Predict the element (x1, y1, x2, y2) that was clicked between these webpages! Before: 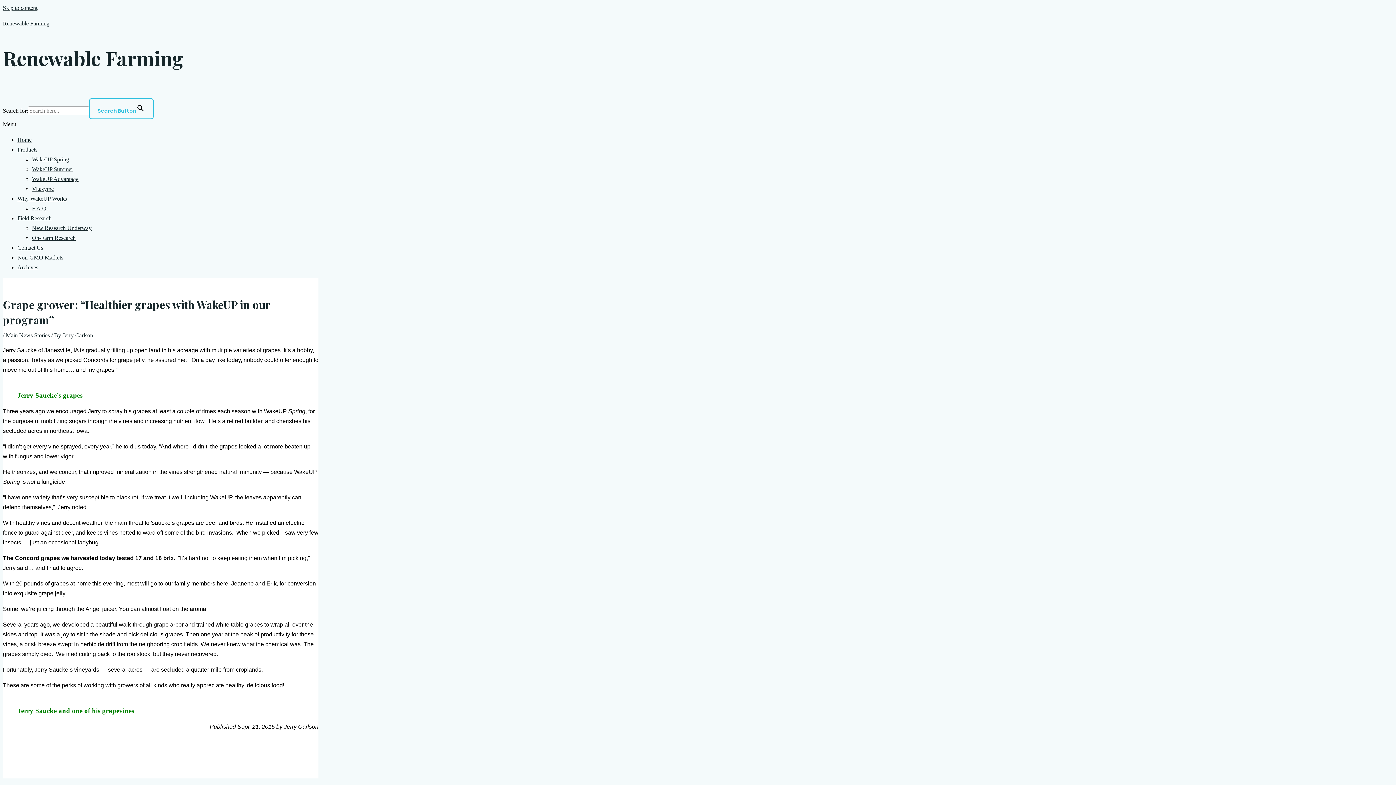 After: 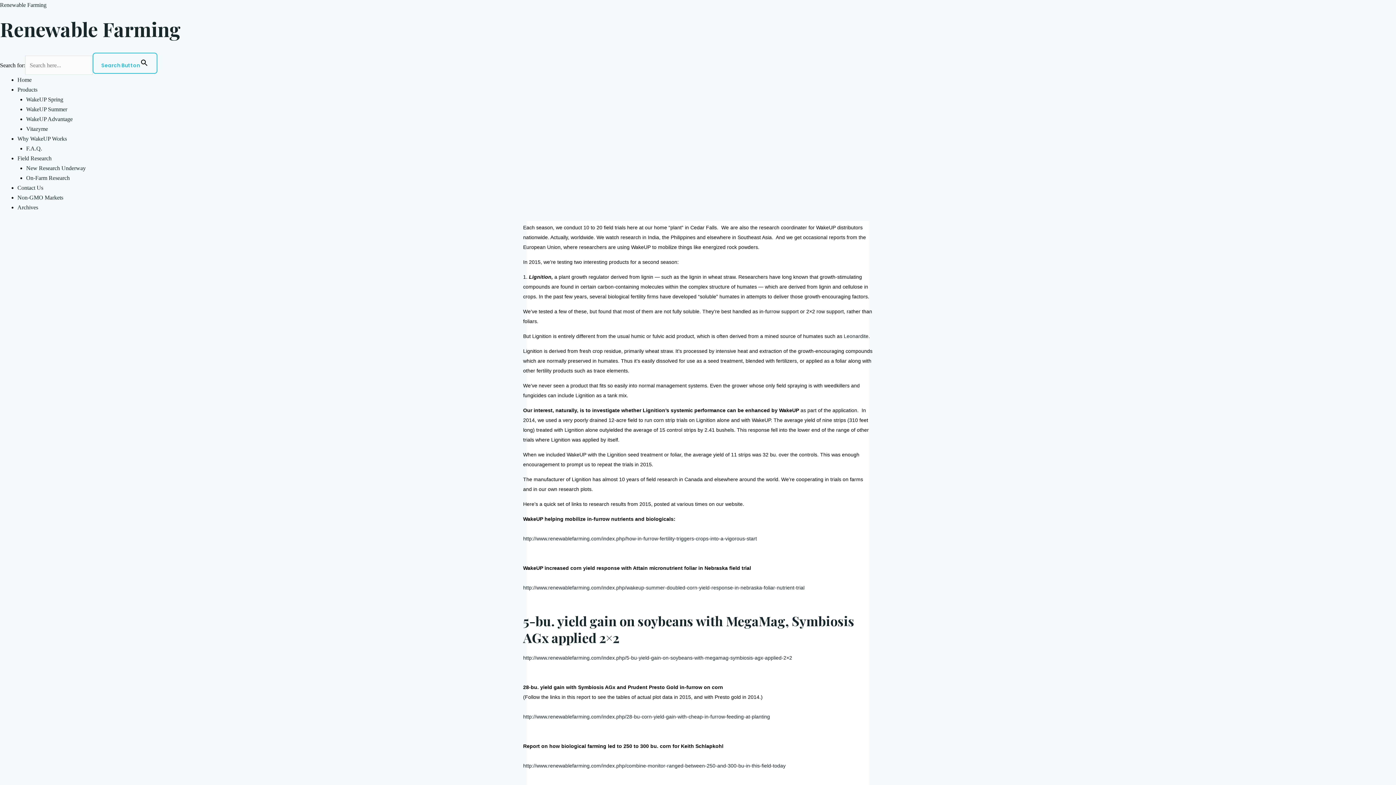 Action: bbox: (17, 215, 51, 221) label: Field Research